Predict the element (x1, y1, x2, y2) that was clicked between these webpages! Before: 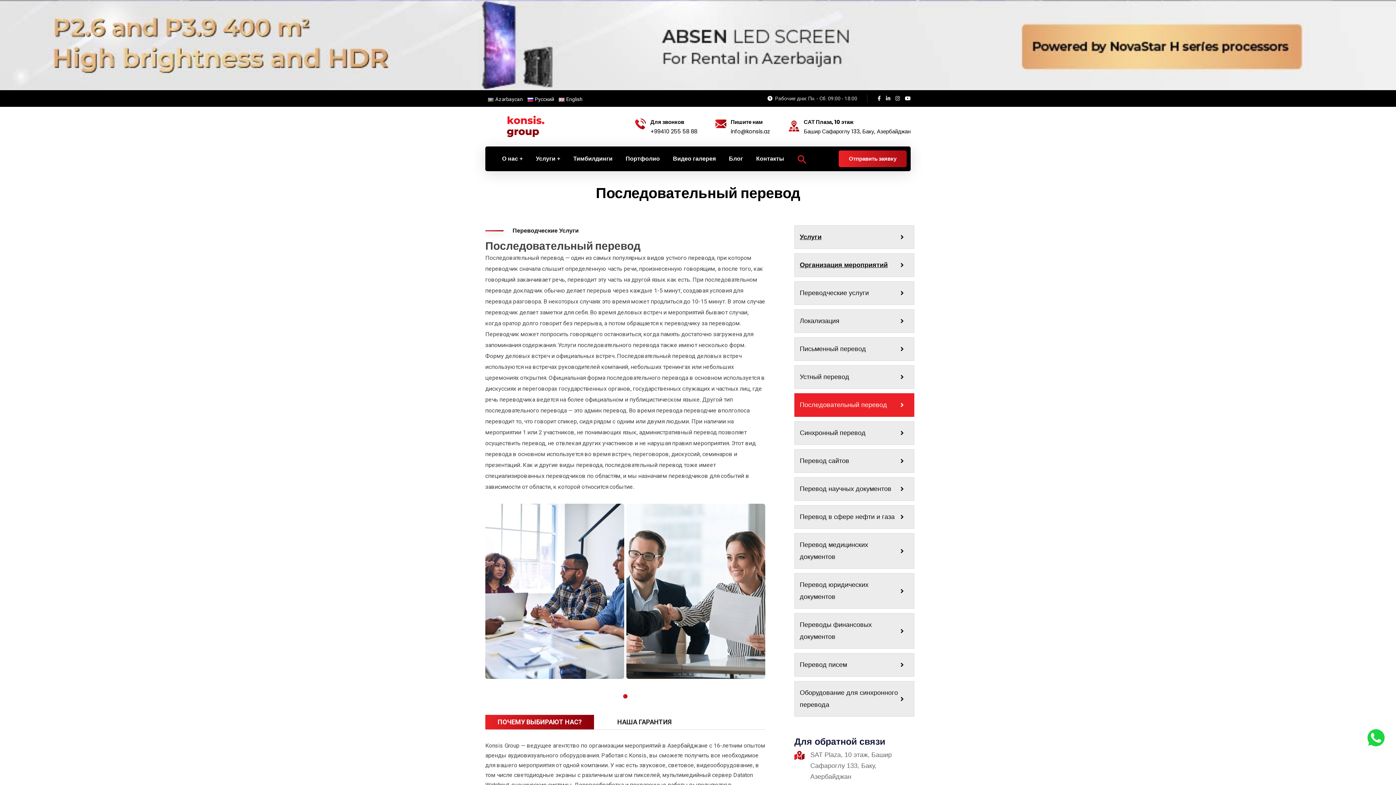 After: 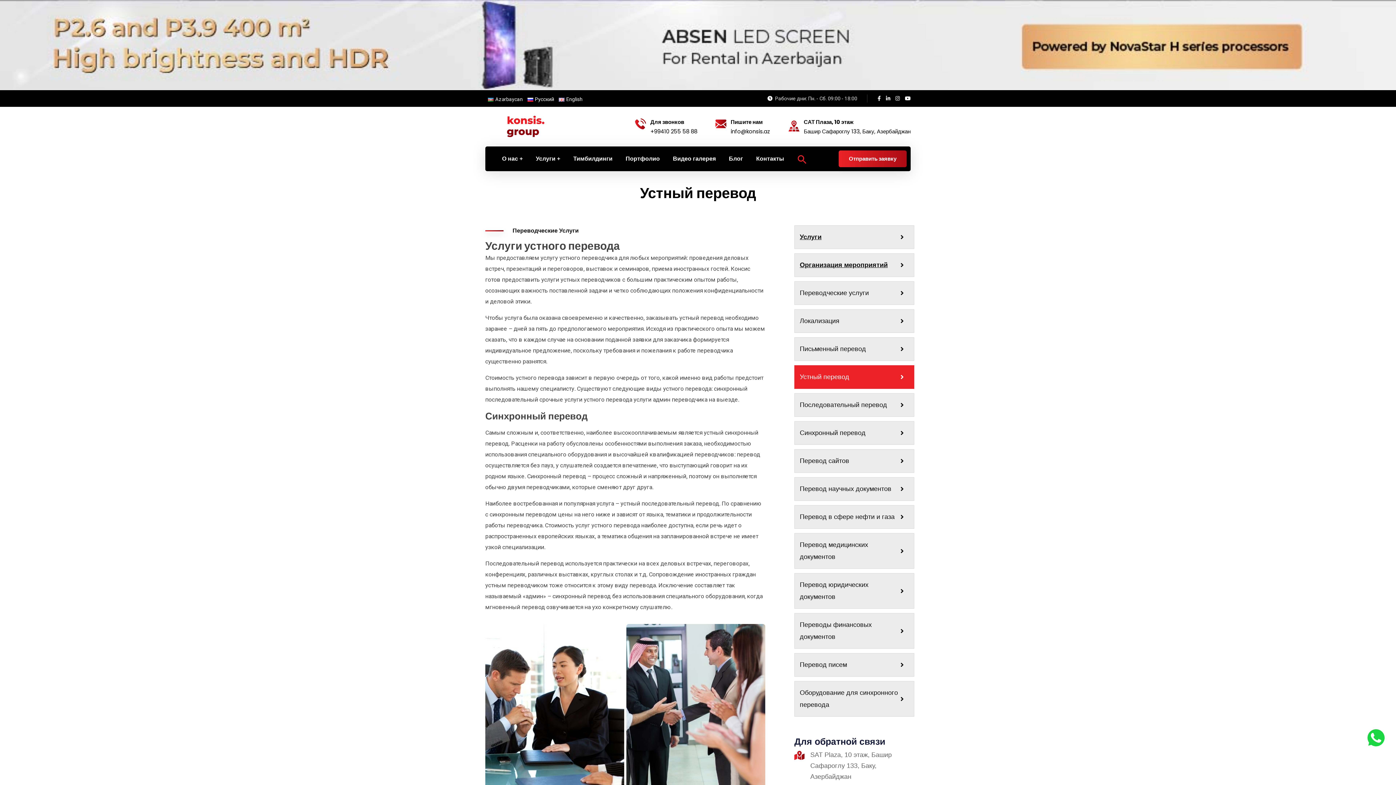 Action: bbox: (794, 365, 914, 389) label: Устный перевод